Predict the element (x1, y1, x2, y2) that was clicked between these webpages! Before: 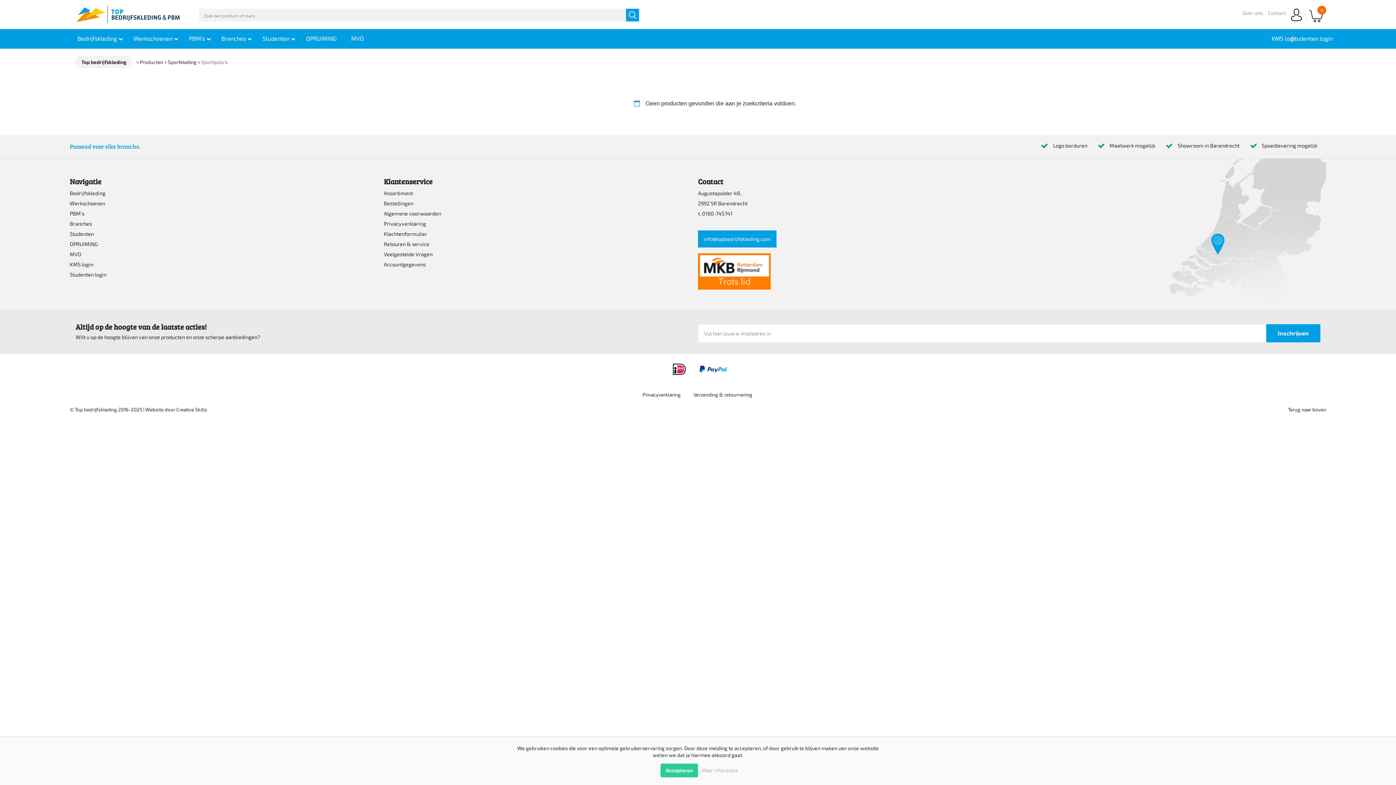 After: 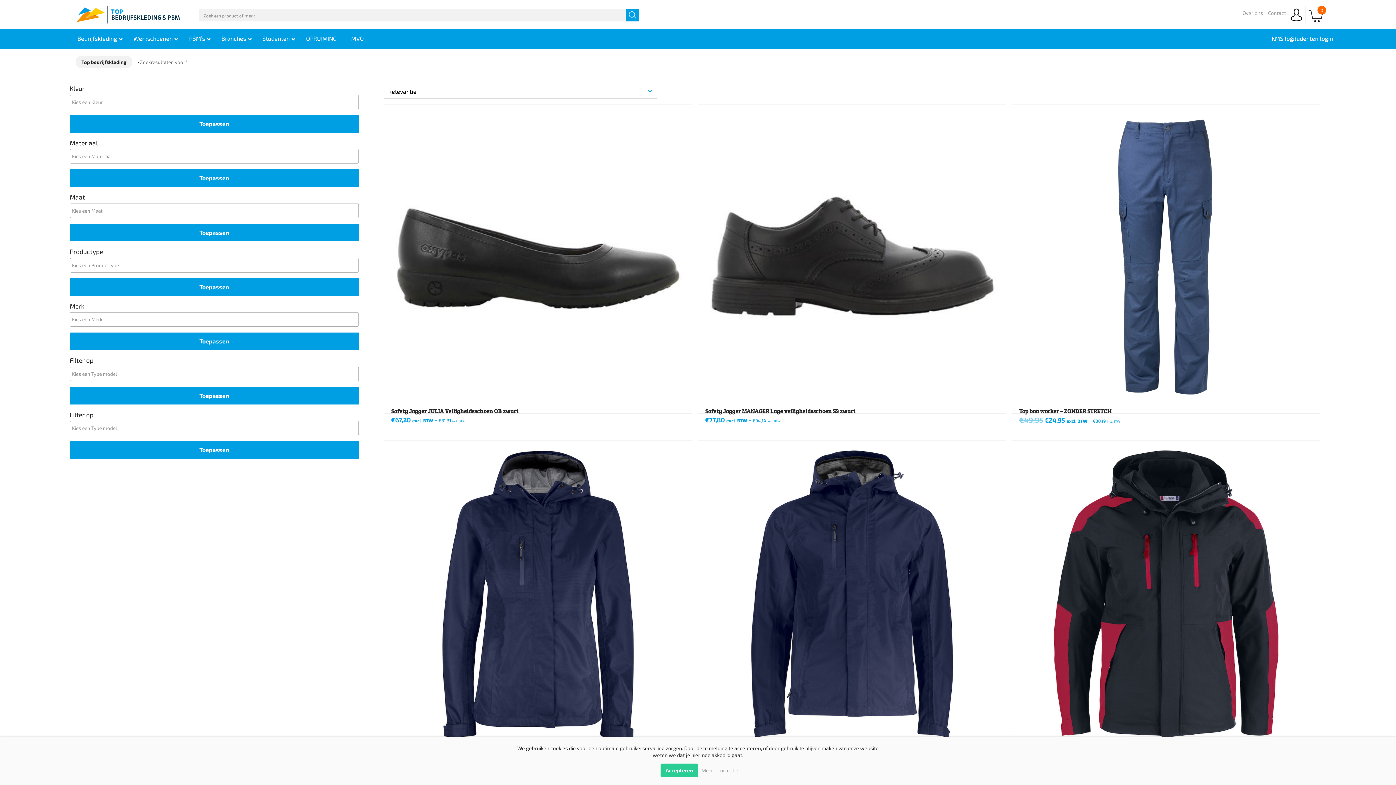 Action: bbox: (626, 8, 639, 21)